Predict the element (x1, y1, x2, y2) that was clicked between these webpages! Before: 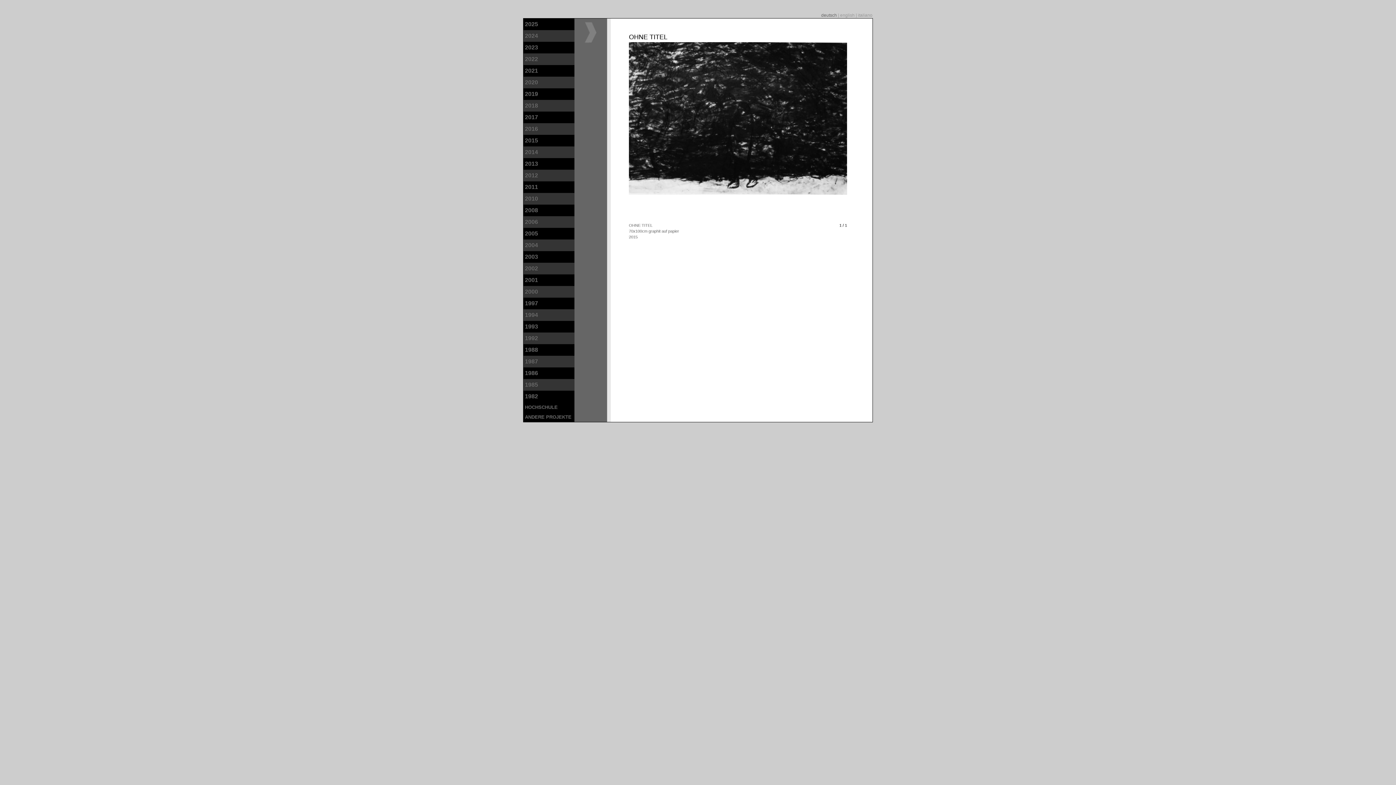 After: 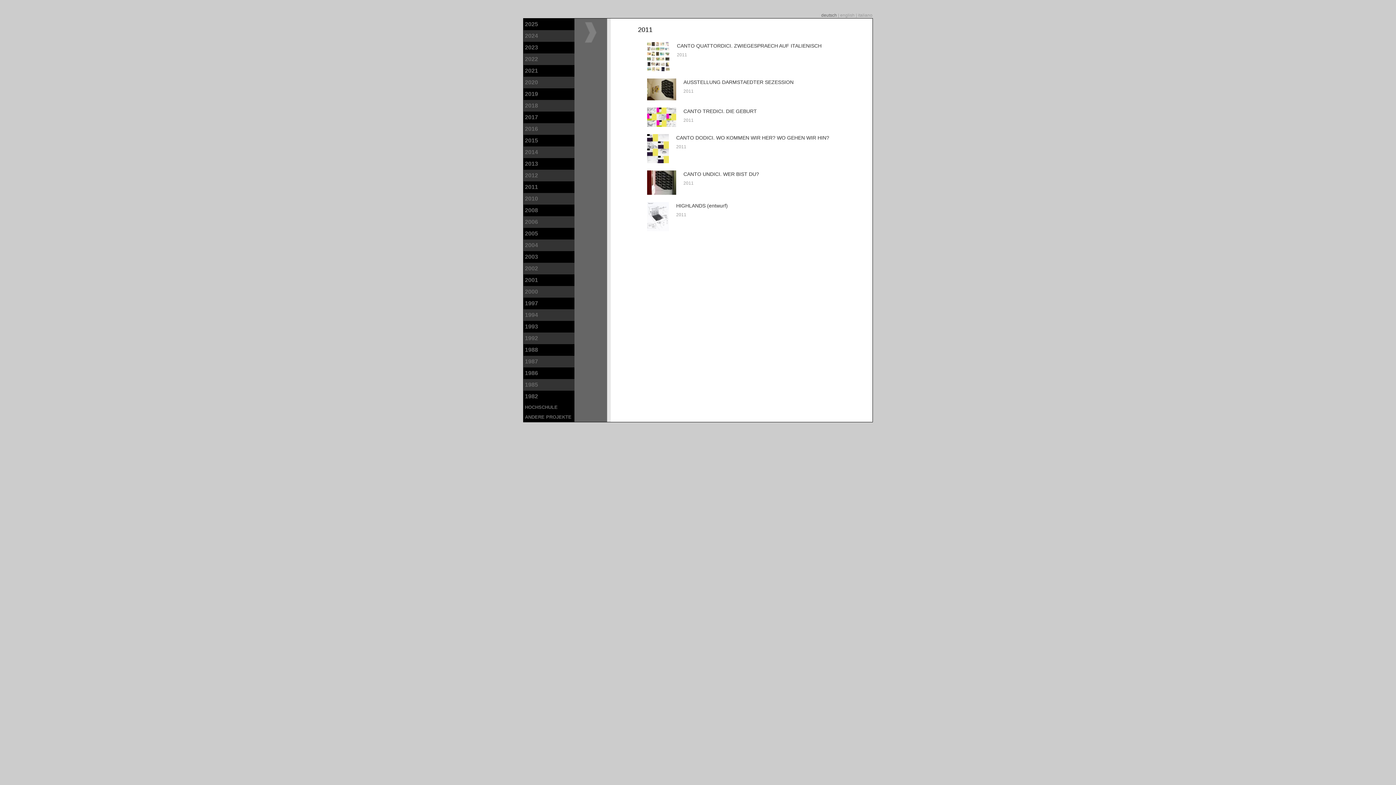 Action: bbox: (523, 181, 574, 193) label: 2011